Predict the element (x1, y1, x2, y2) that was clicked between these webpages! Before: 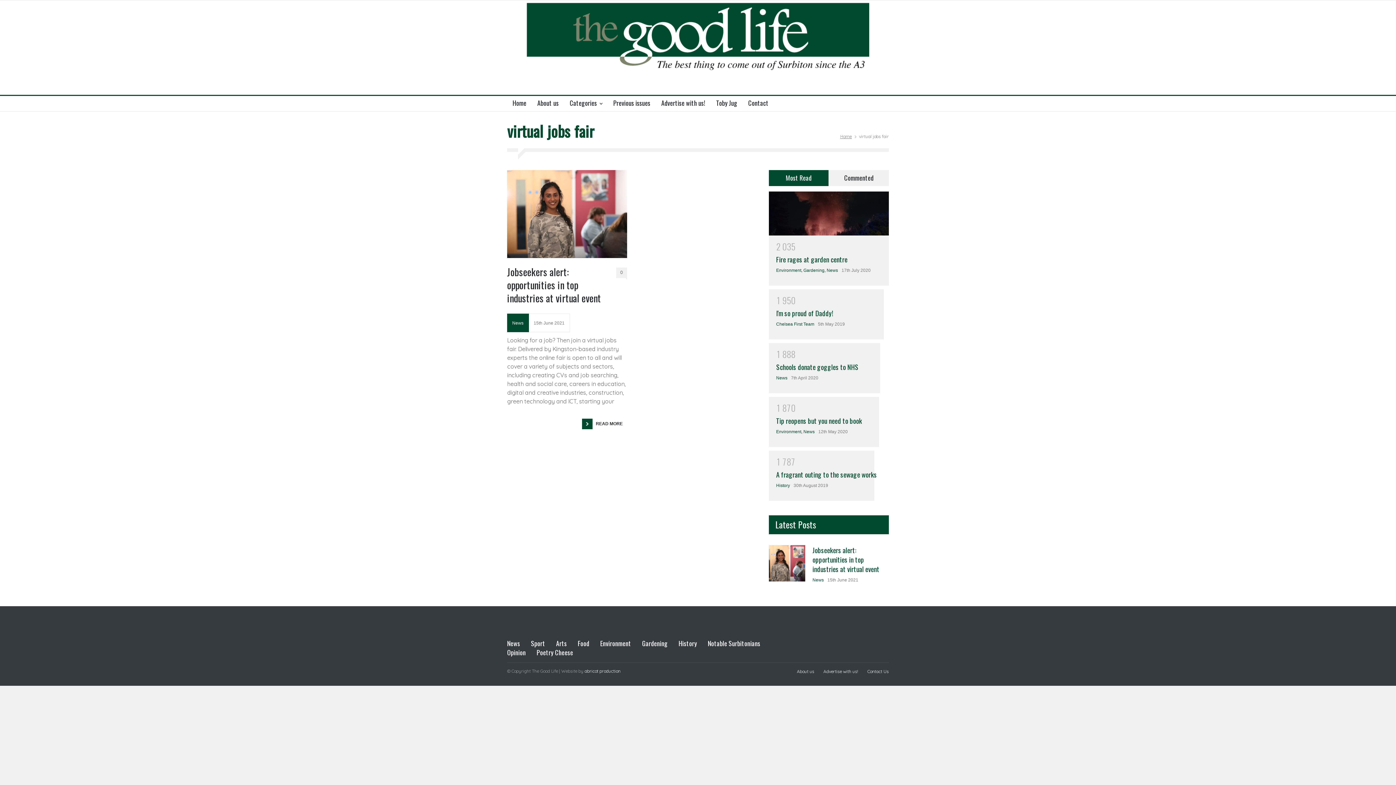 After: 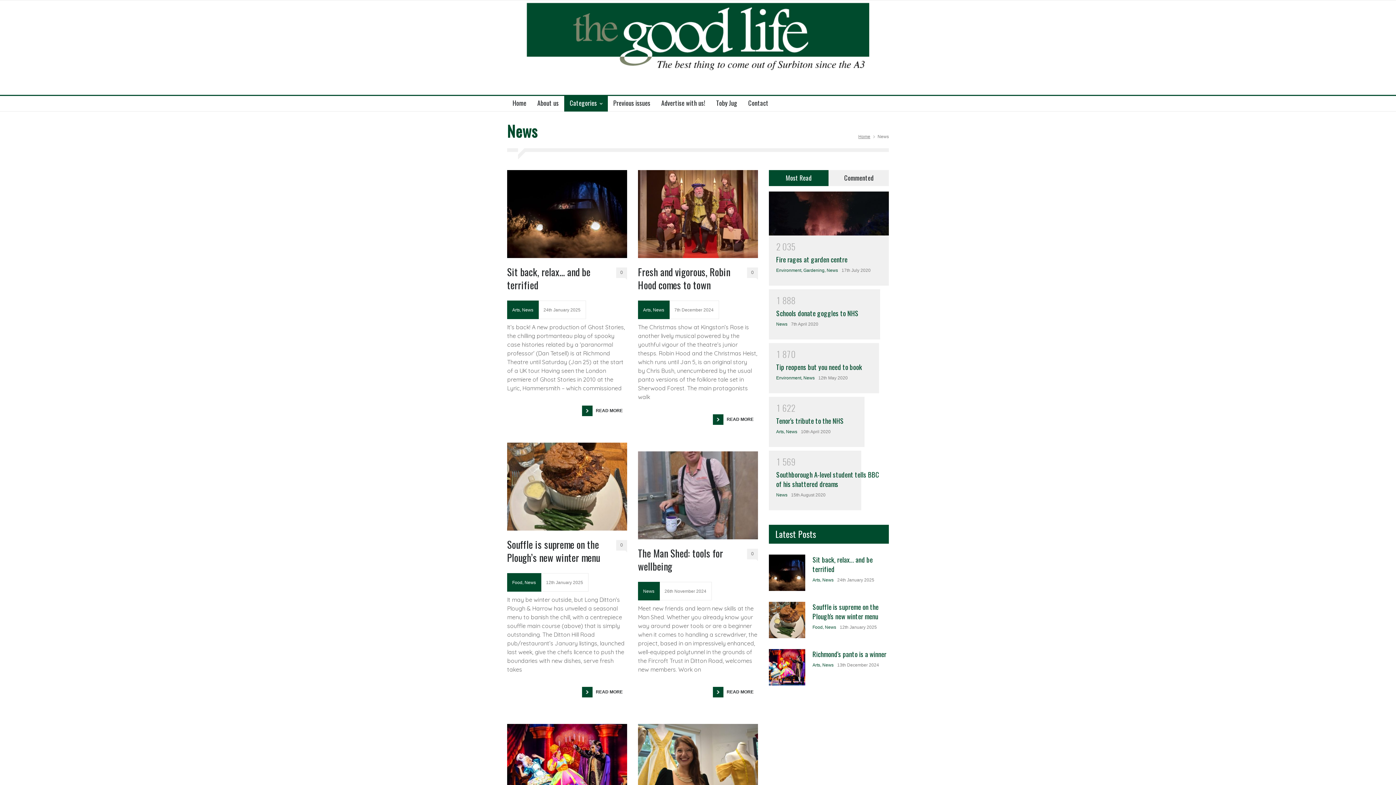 Action: bbox: (776, 375, 787, 380) label: News